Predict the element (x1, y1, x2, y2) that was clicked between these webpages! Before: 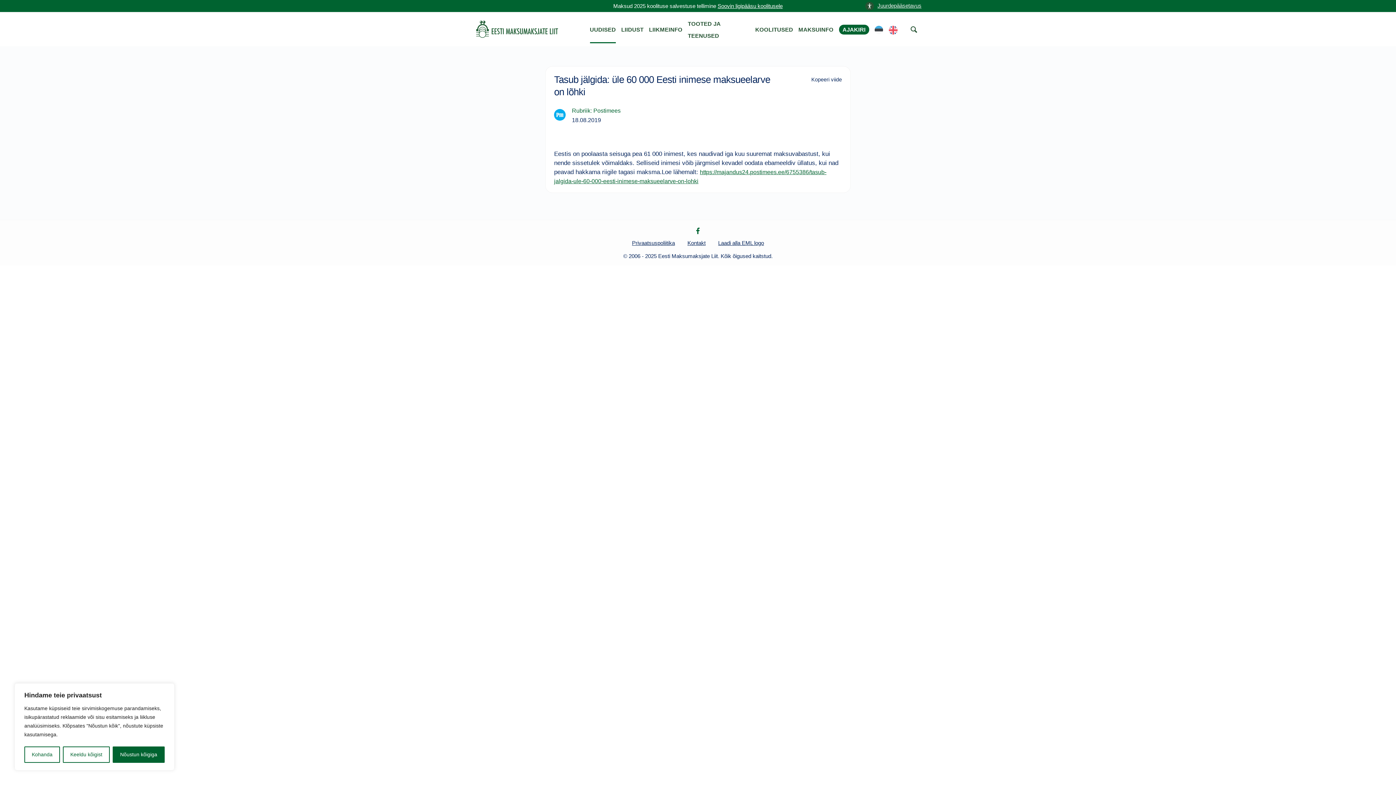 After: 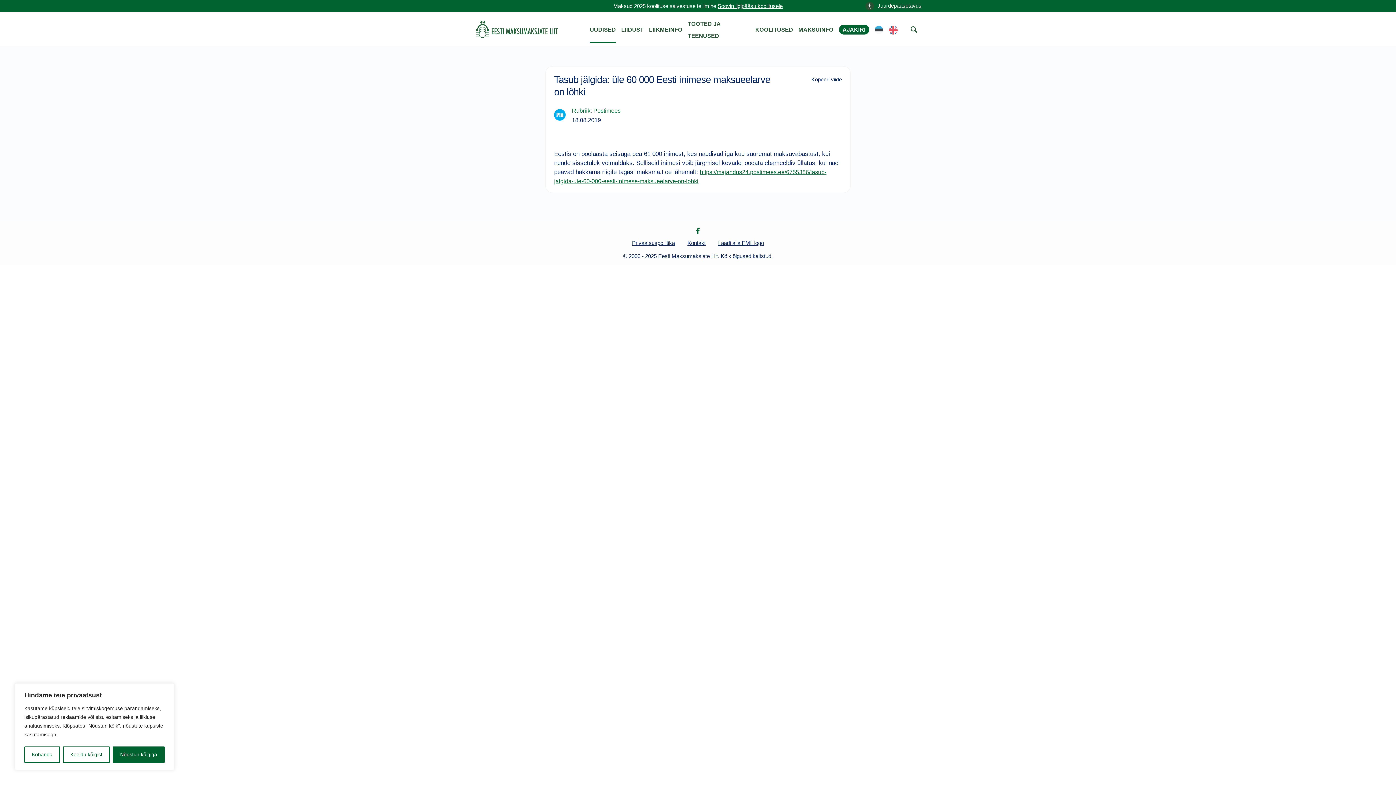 Action: bbox: (718, 239, 764, 246) label: Laadi alla EML logo